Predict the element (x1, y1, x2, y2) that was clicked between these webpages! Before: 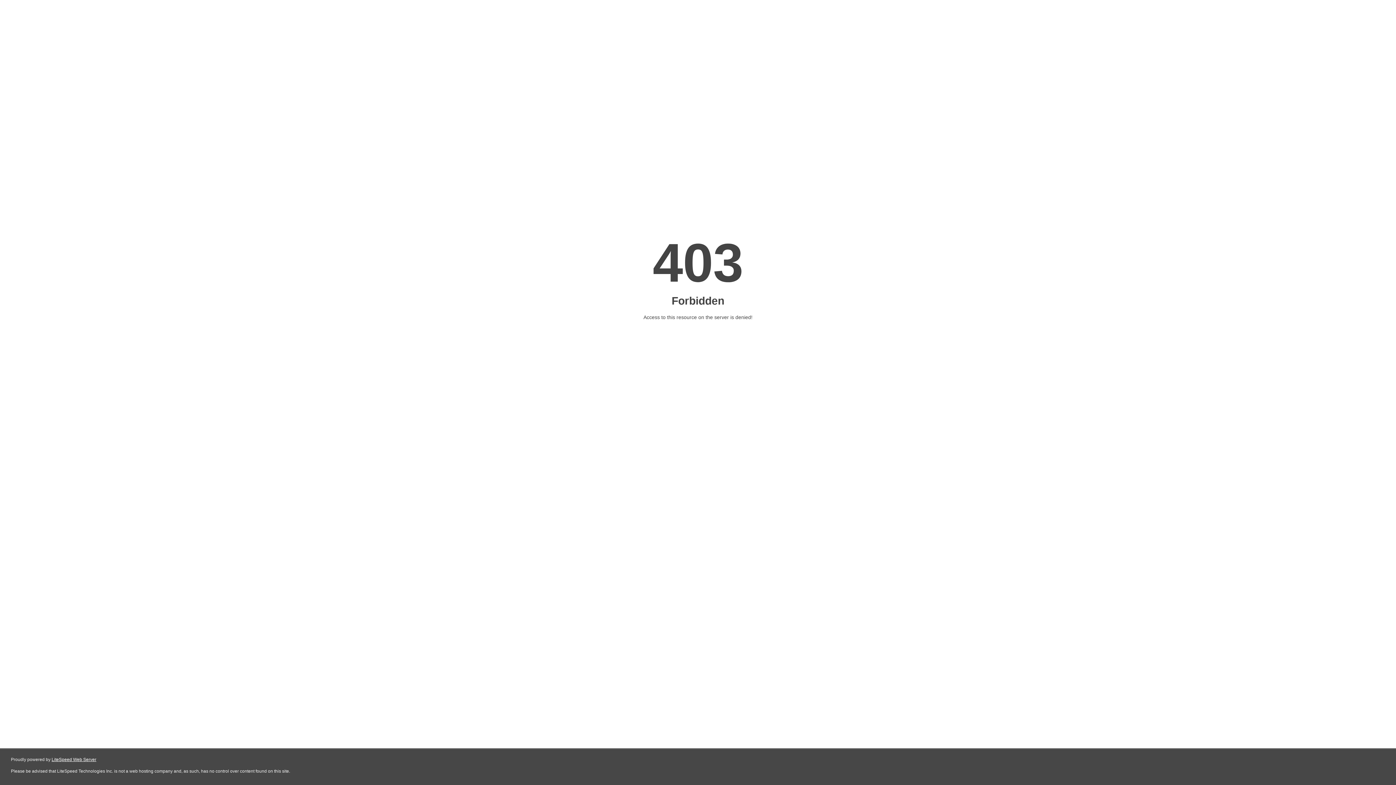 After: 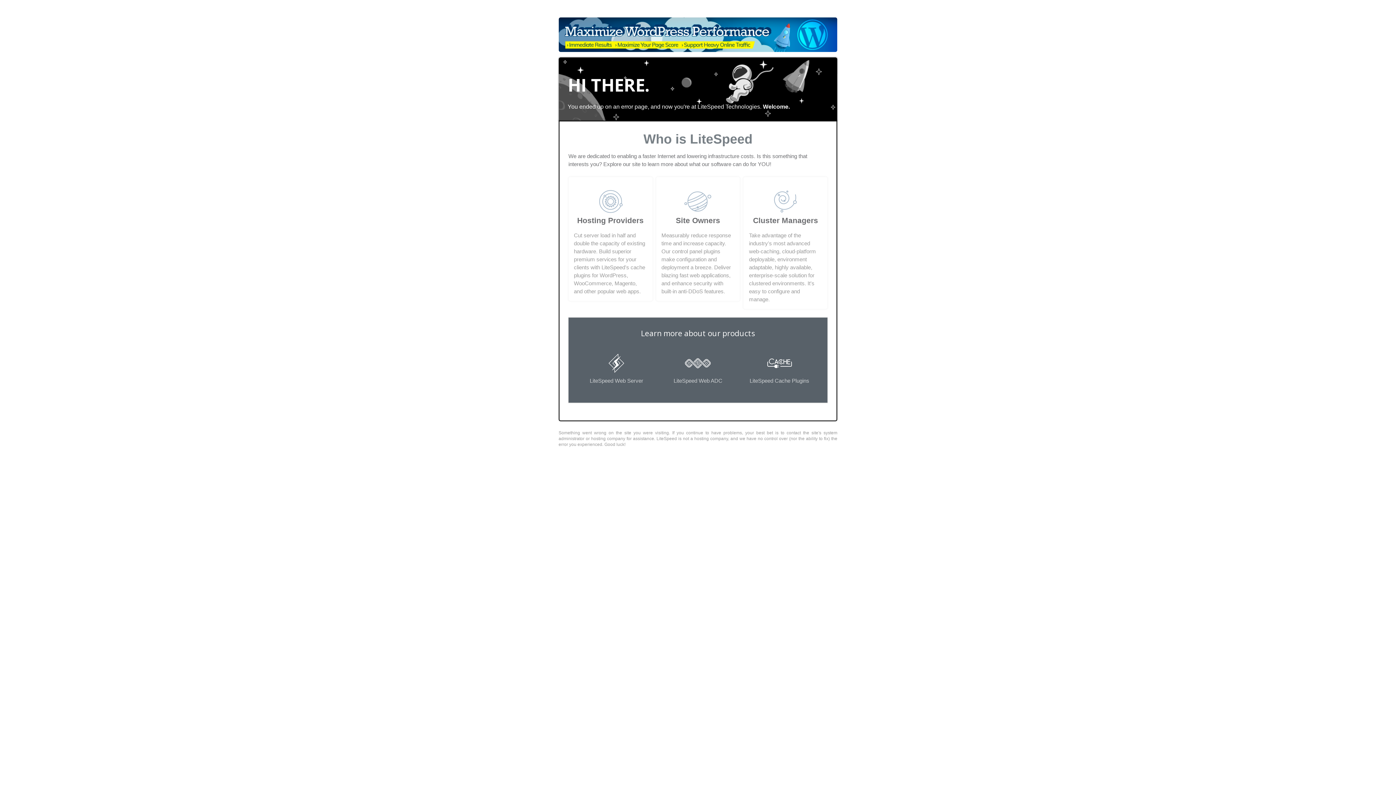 Action: label: LiteSpeed Web Server bbox: (51, 757, 96, 762)